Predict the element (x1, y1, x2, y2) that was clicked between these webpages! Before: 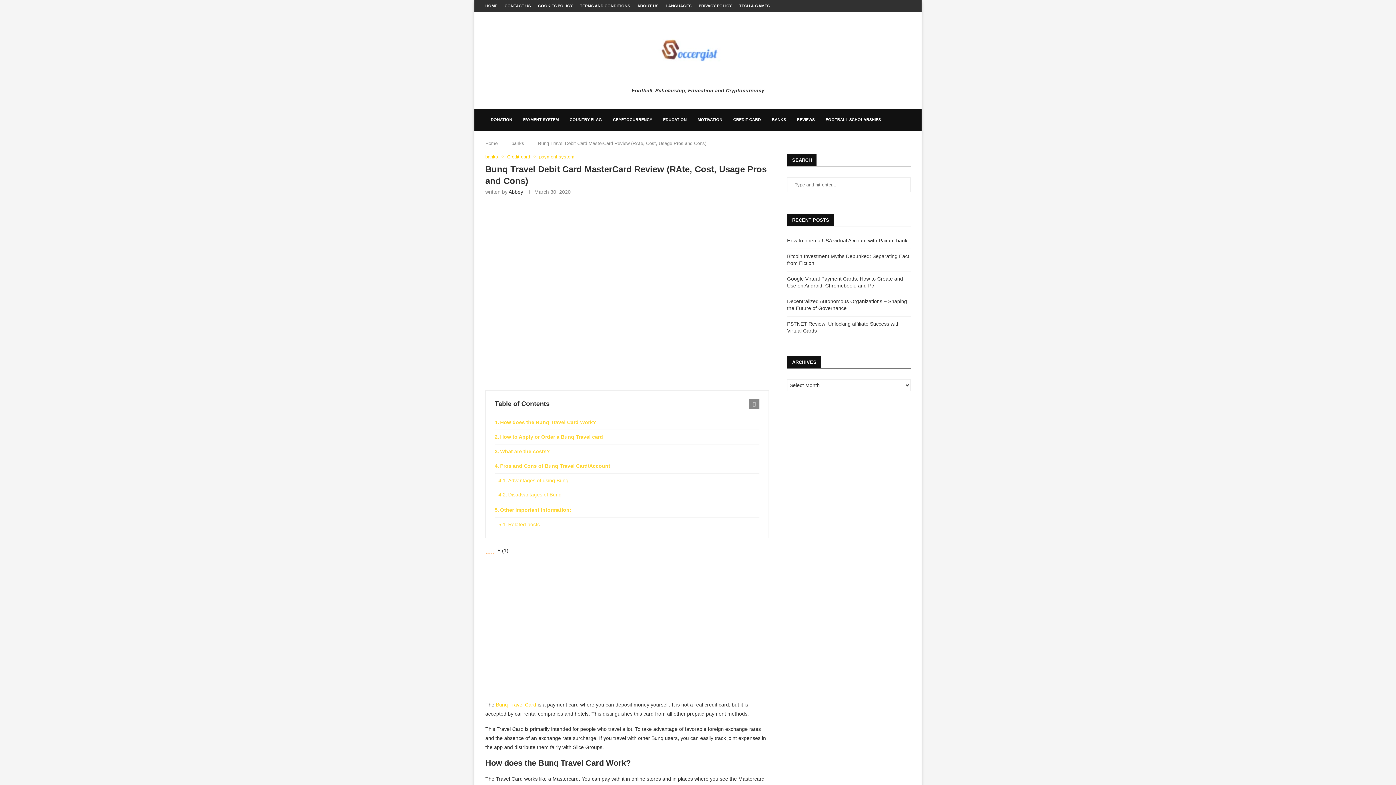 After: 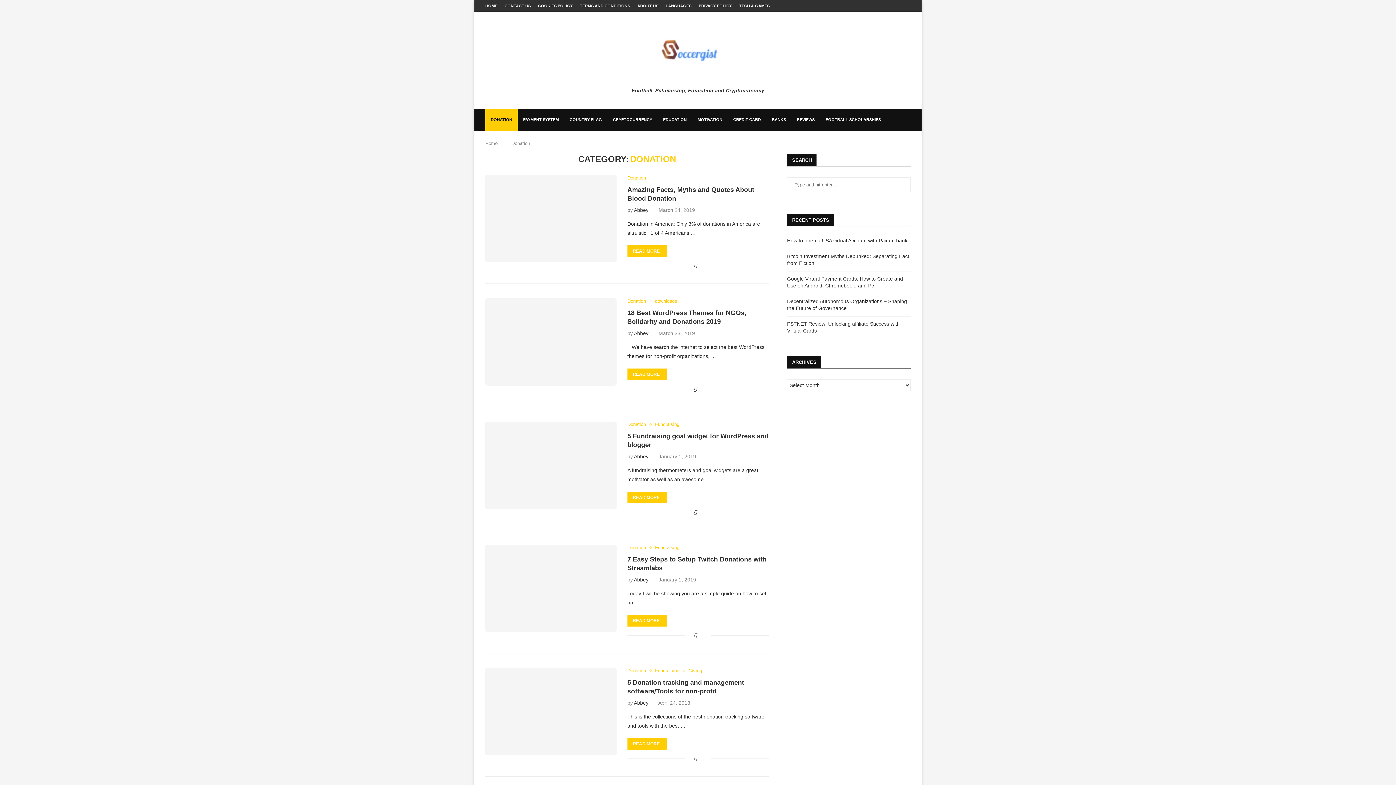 Action: bbox: (485, 109, 517, 130) label: DONATION